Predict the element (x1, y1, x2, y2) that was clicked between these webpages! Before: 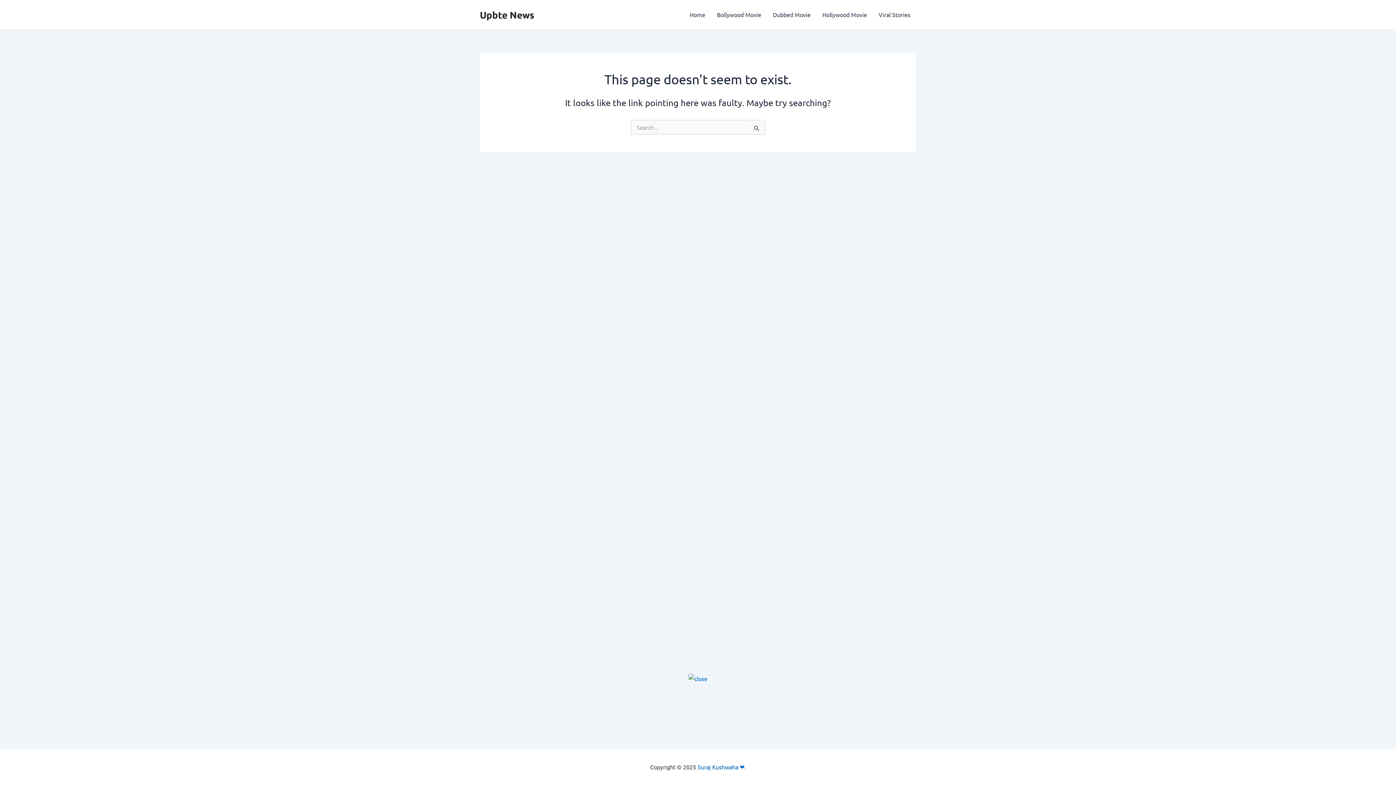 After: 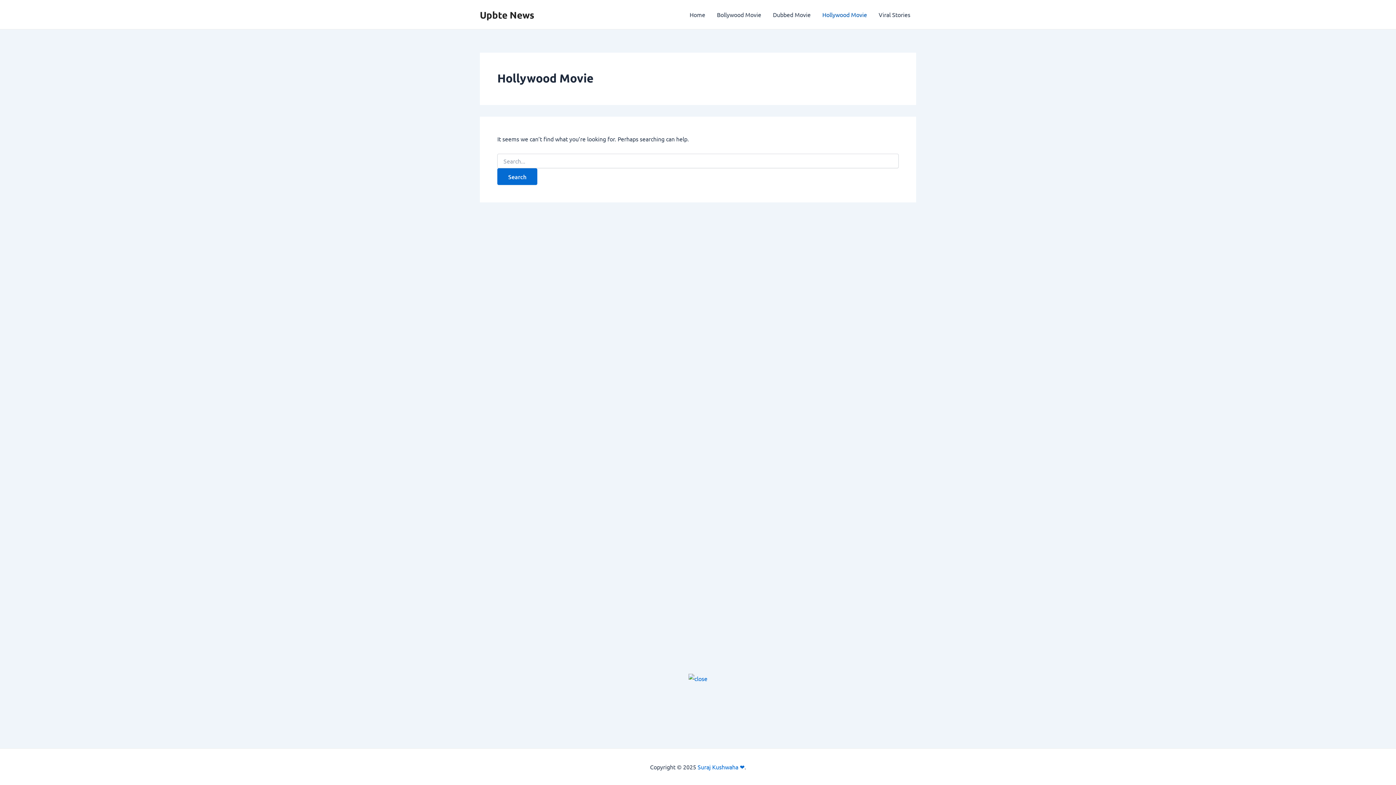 Action: bbox: (816, 0, 873, 29) label: Hollywood Movie